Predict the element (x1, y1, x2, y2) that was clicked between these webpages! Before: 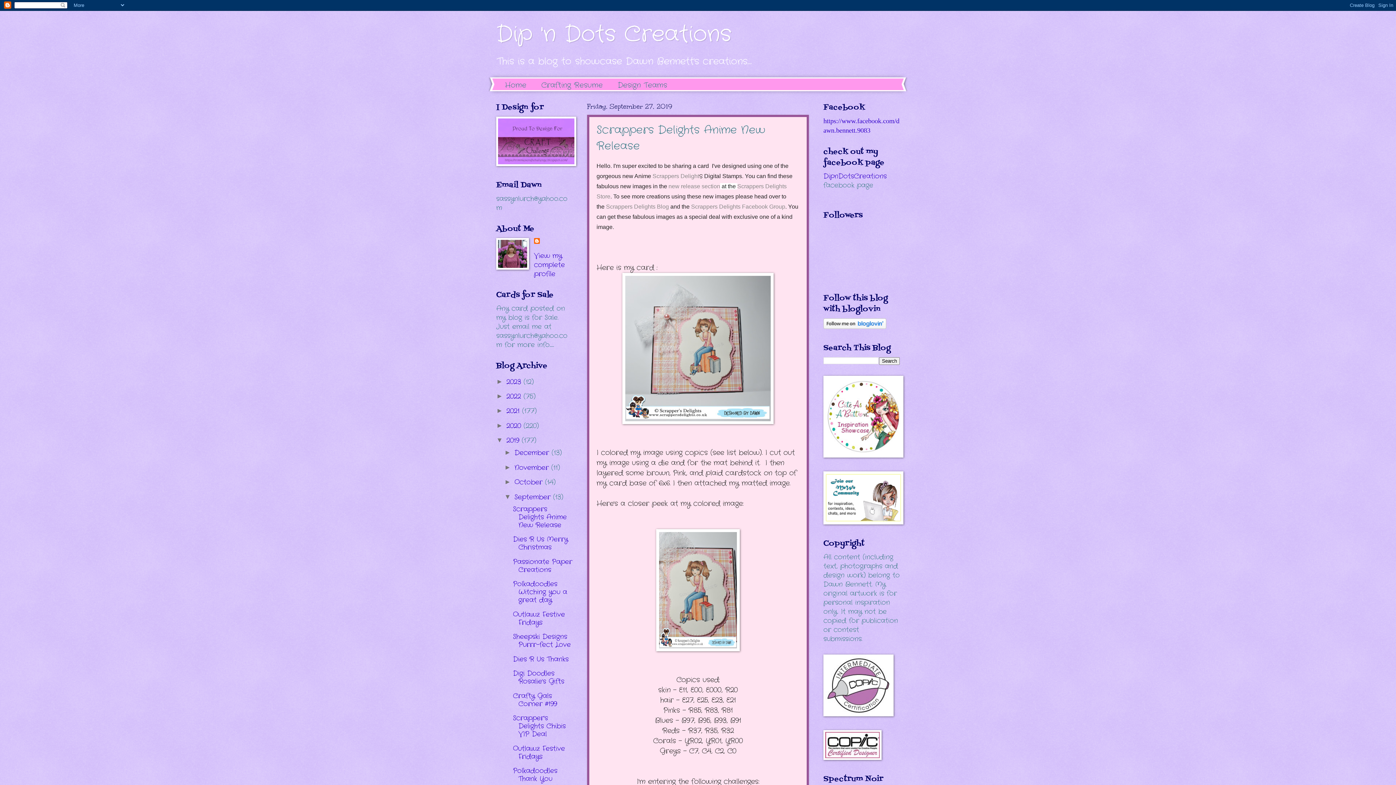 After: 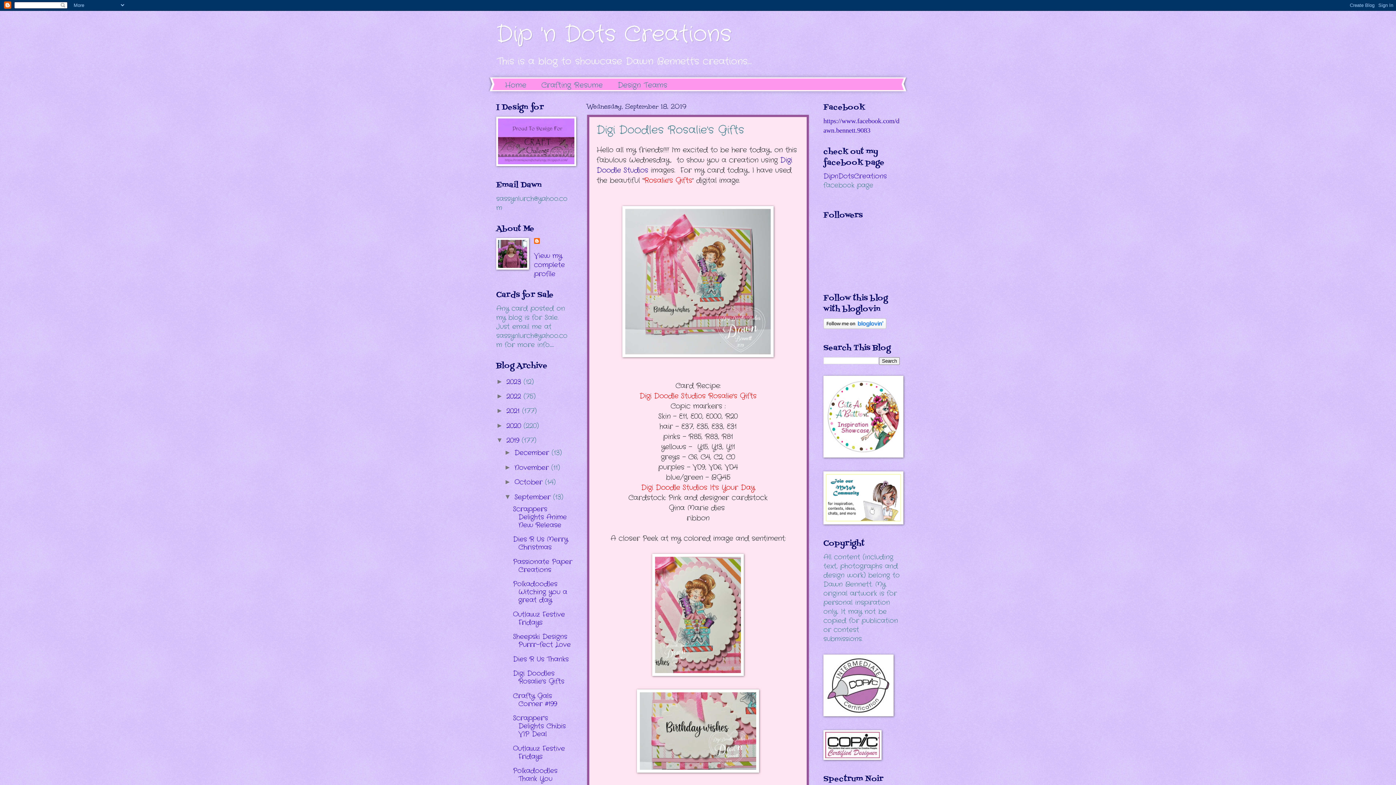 Action: bbox: (513, 669, 564, 686) label: Digi Doodles Rosalie's Gifts